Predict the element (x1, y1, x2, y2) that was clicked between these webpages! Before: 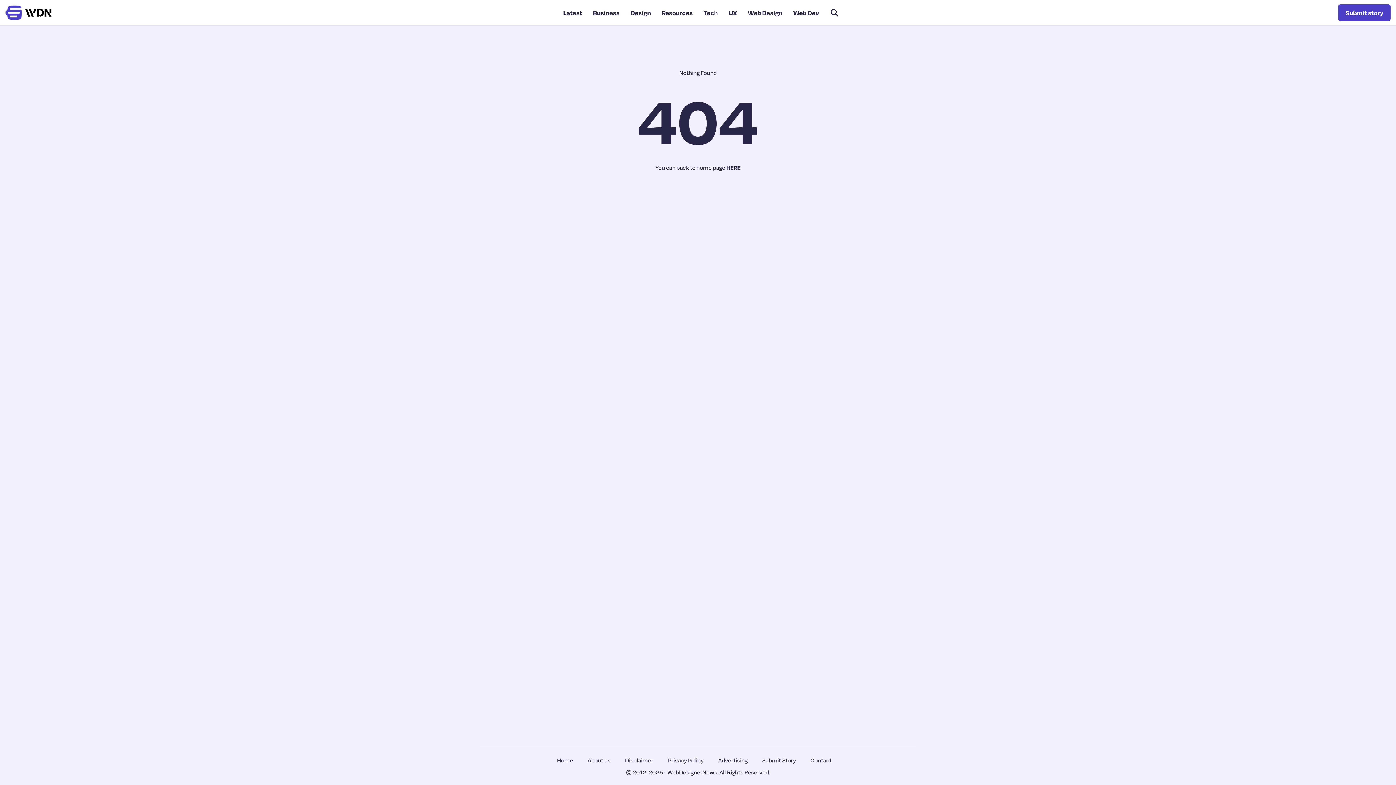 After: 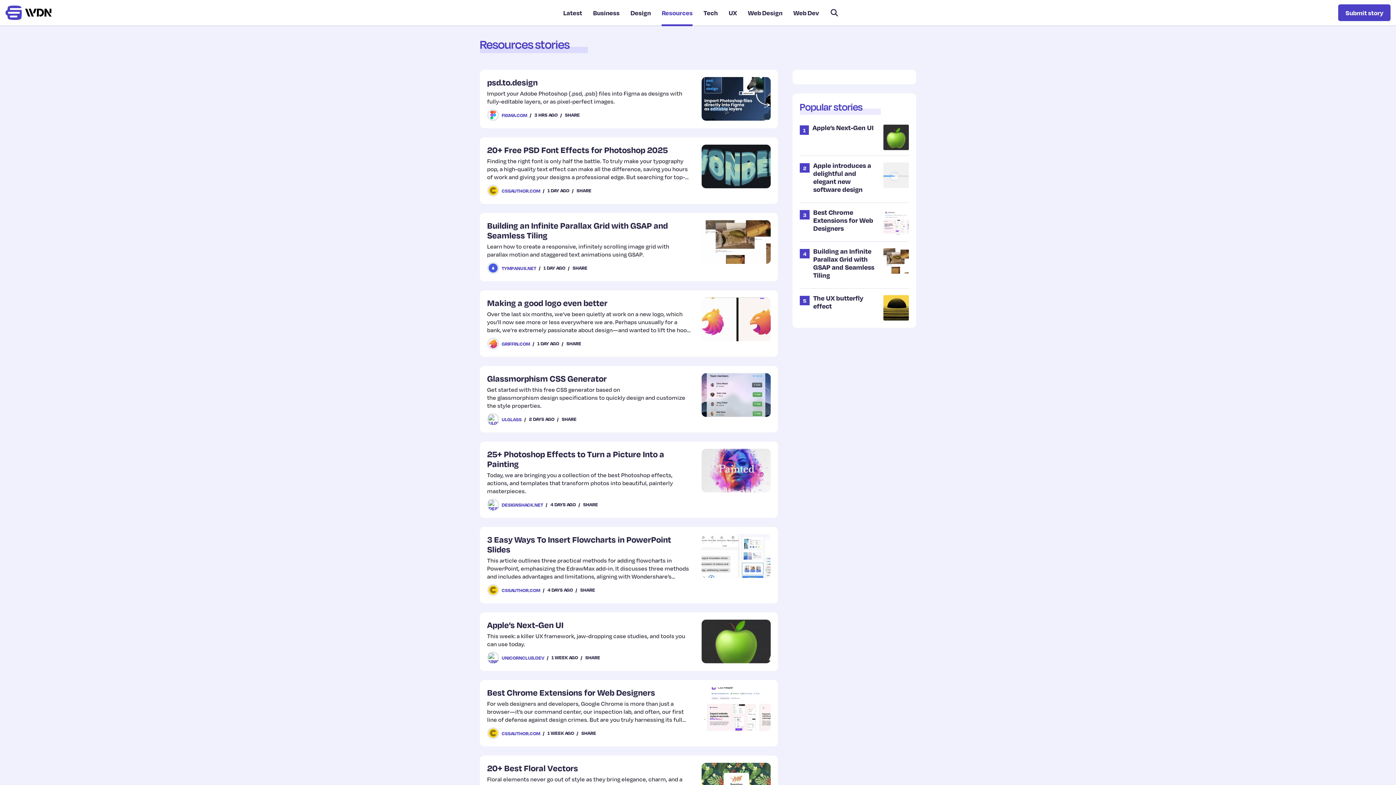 Action: label: Resources bbox: (661, 8, 692, 17)